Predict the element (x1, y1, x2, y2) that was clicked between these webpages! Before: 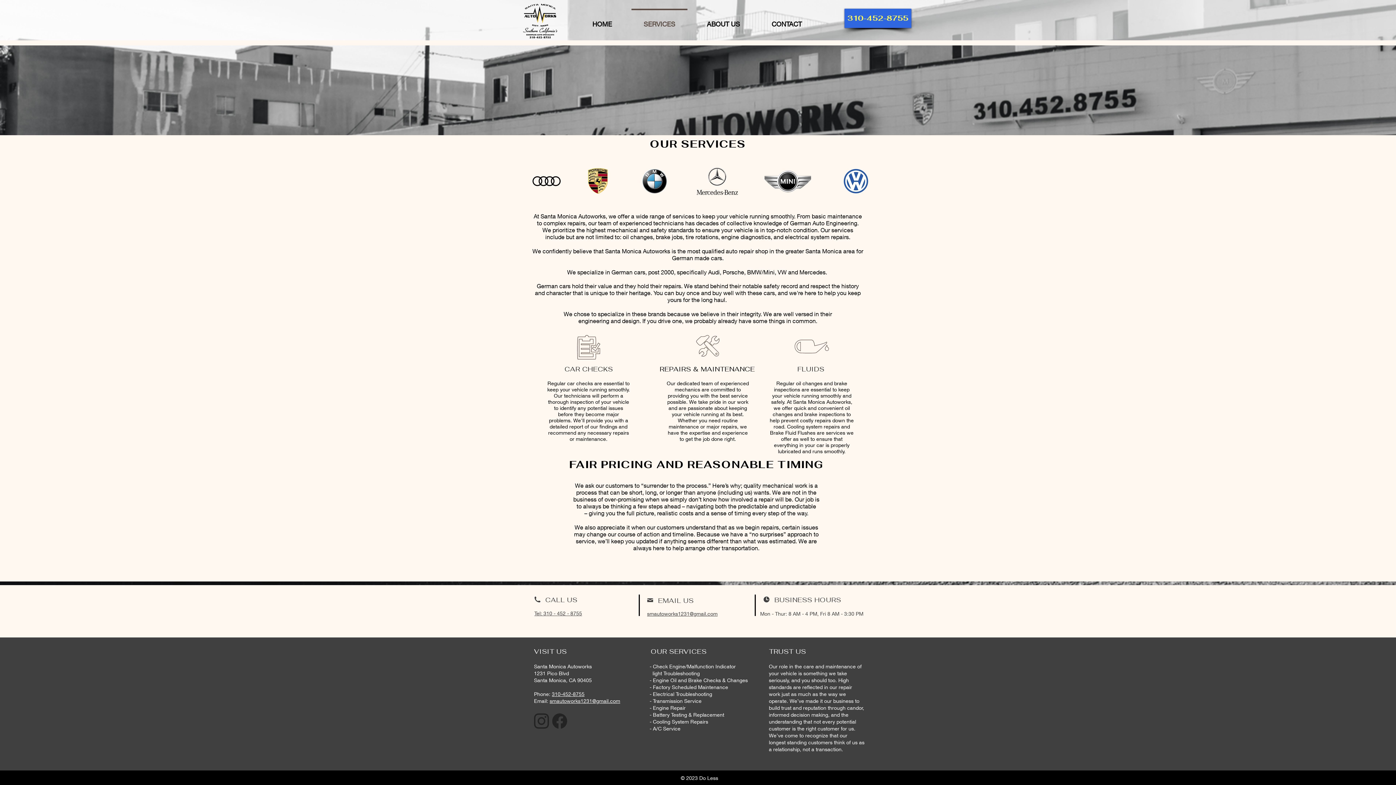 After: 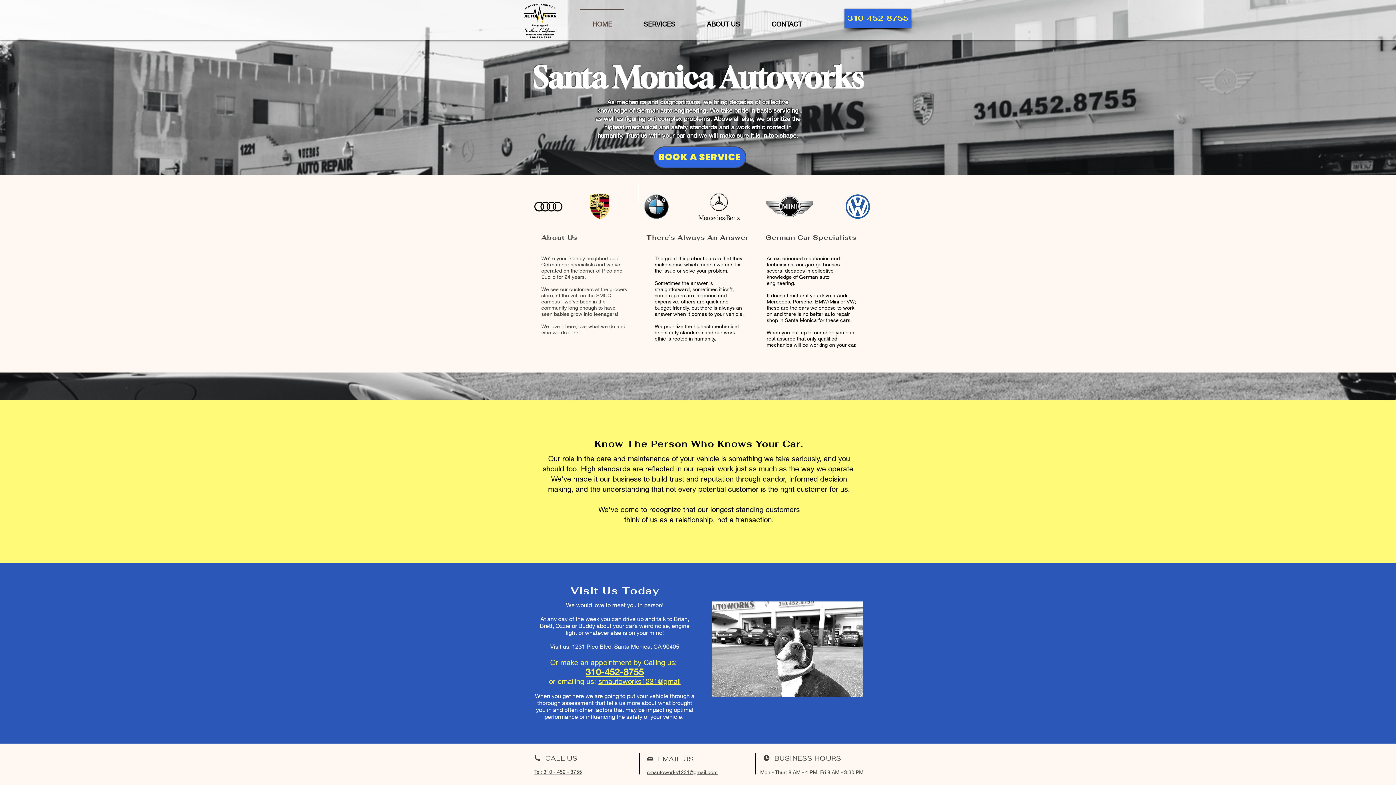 Action: label: HOME bbox: (576, 8, 628, 33)